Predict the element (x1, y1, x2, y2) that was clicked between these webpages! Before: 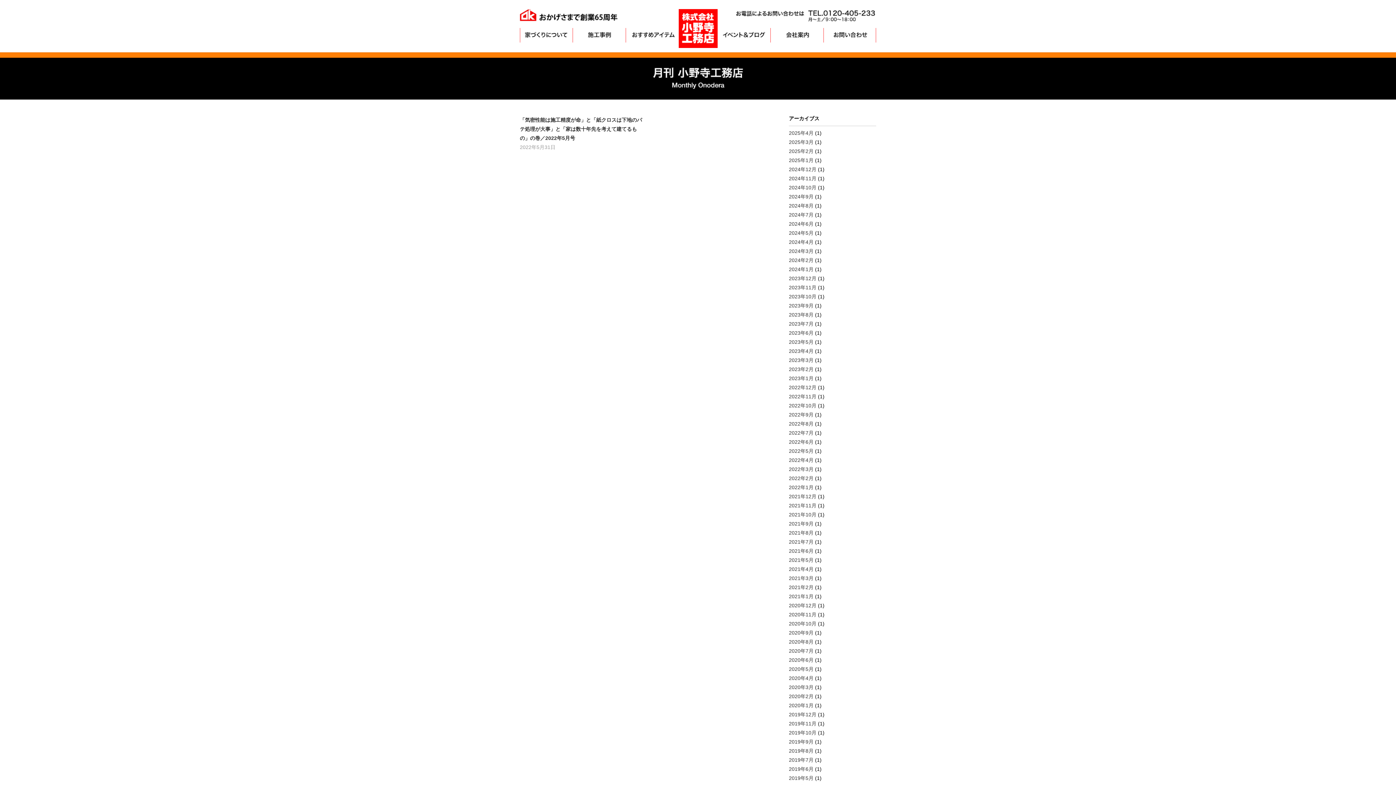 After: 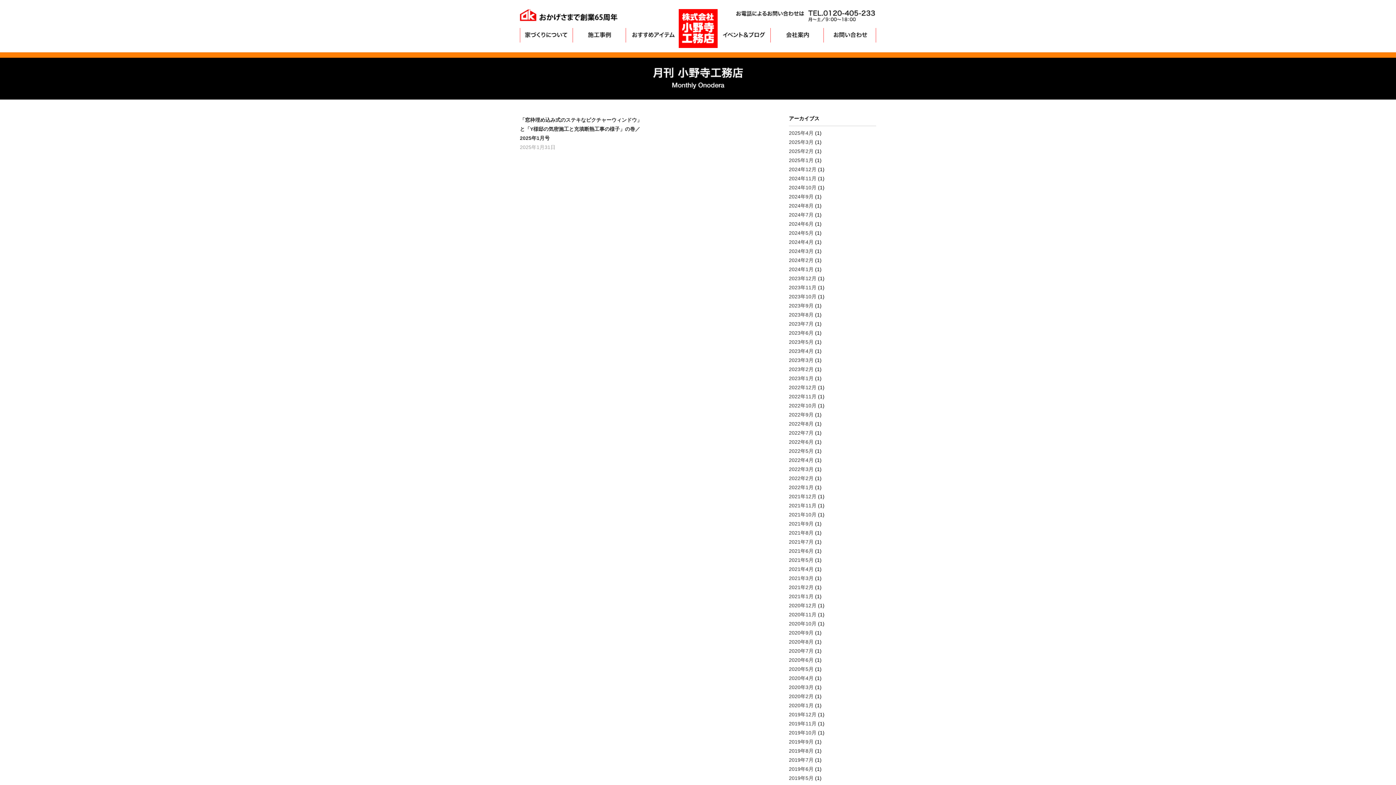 Action: label: 2025年1月 bbox: (789, 157, 813, 163)